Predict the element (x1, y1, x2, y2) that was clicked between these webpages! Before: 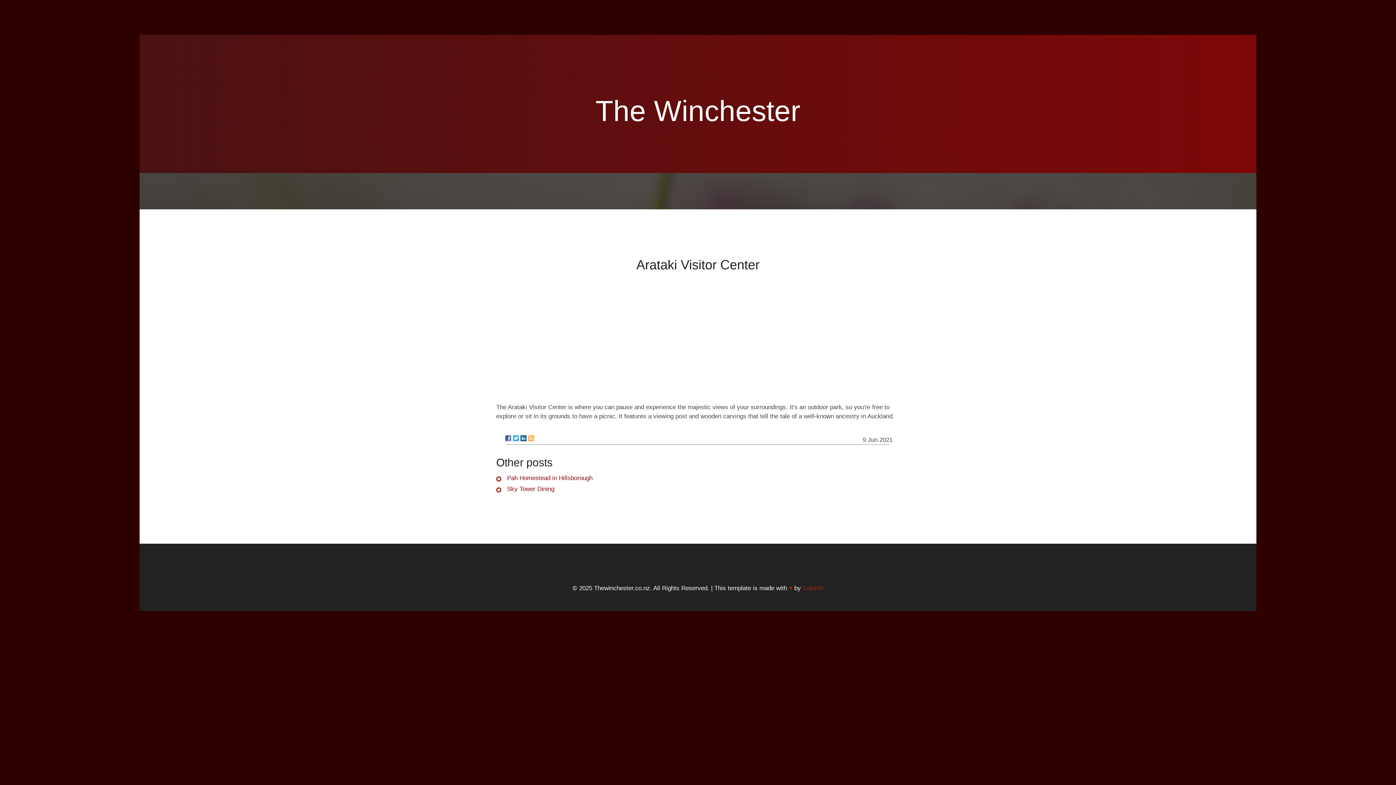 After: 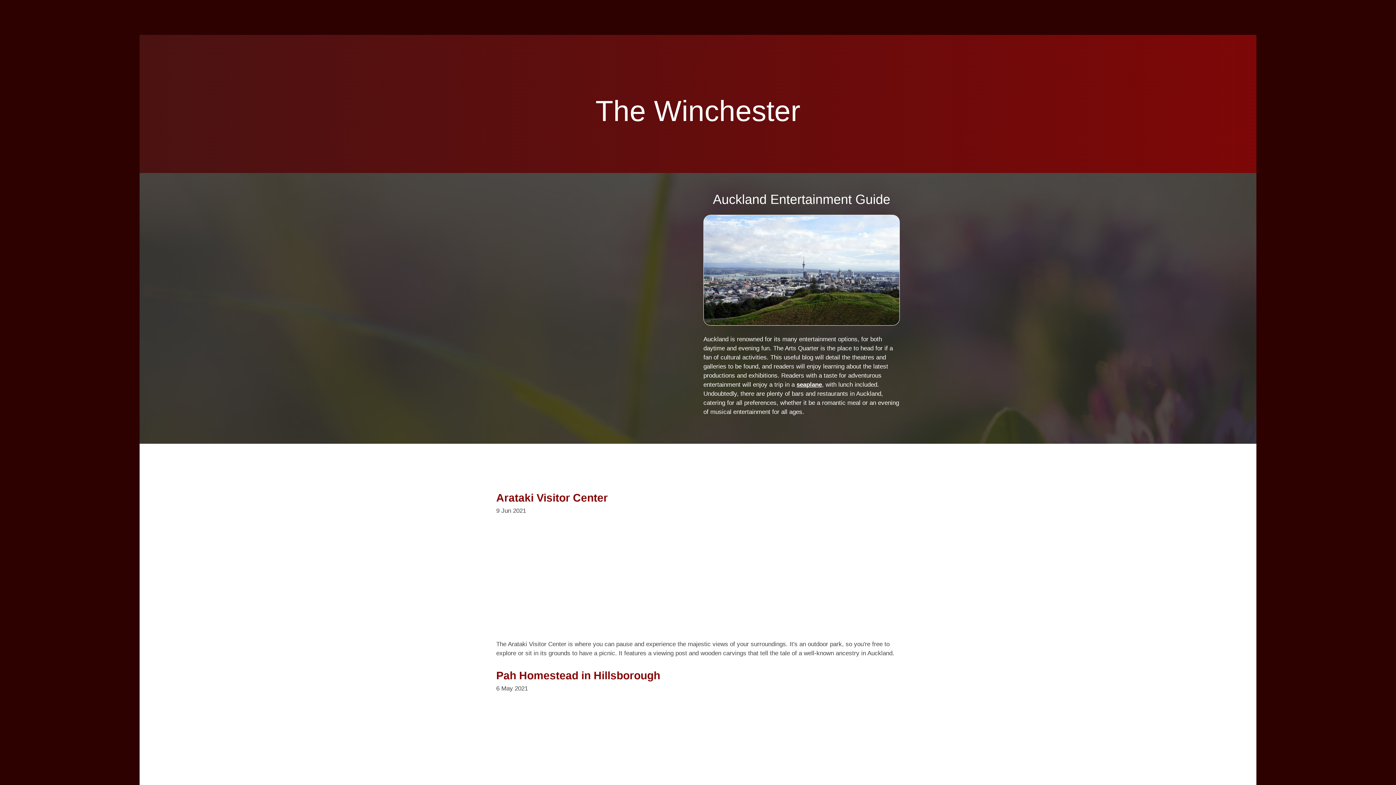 Action: label: The Winchester bbox: (548, 93, 848, 129)